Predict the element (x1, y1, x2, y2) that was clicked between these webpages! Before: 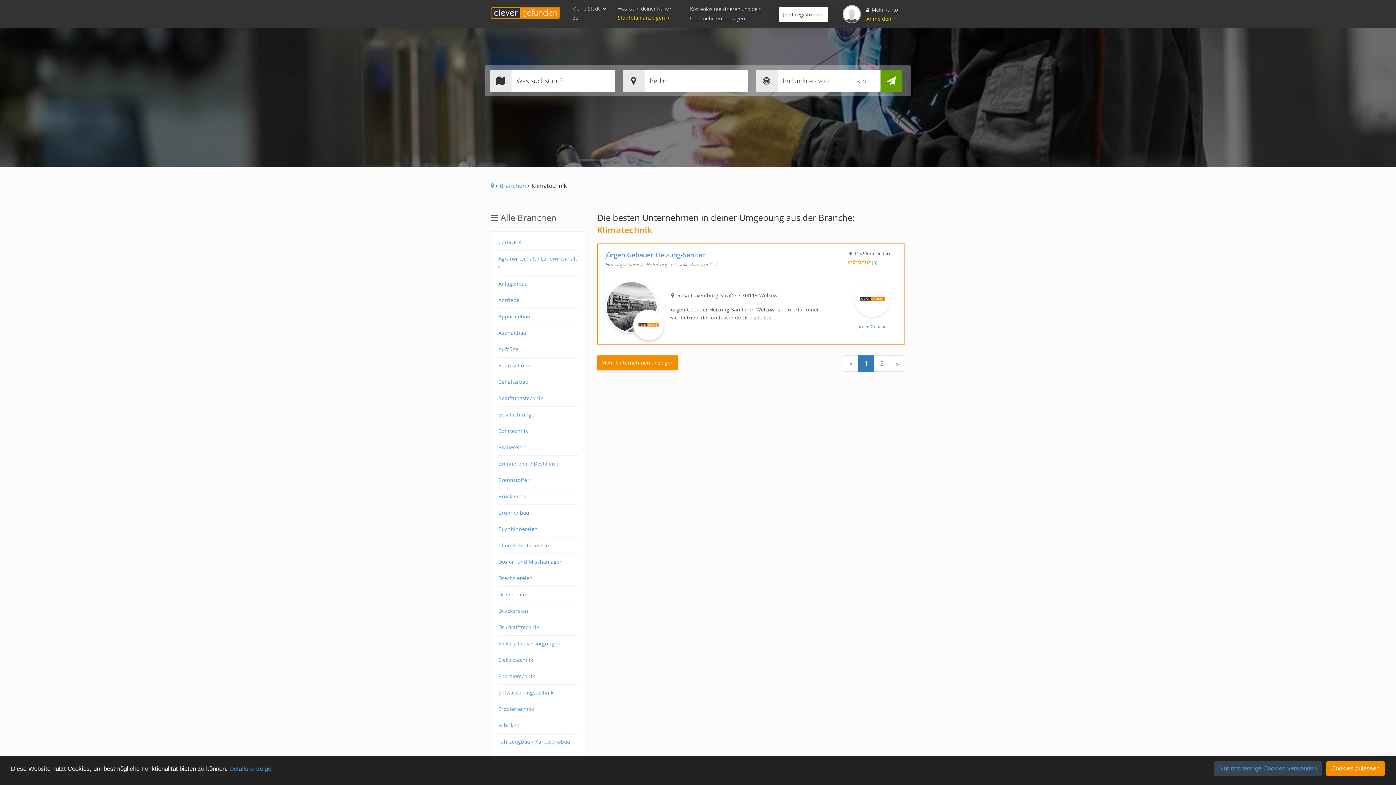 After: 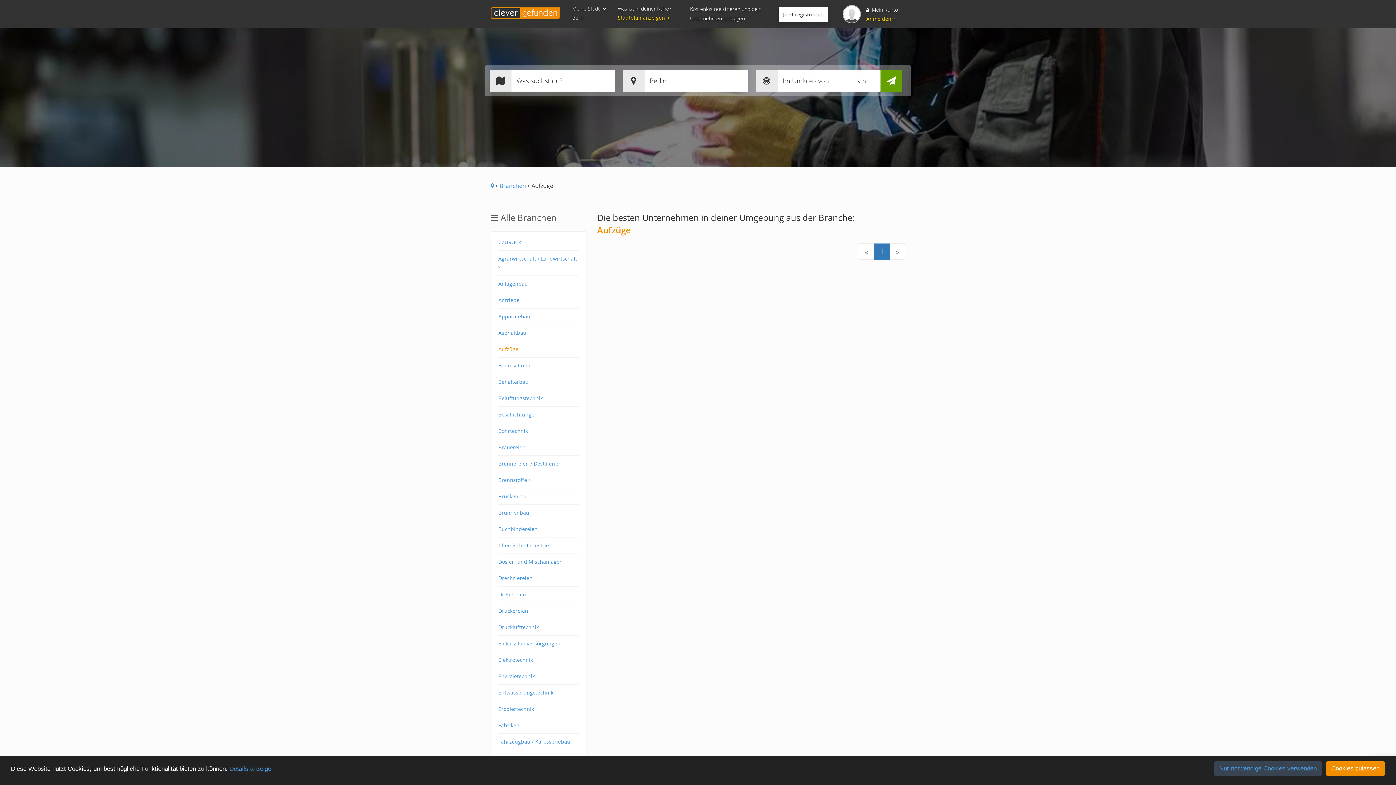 Action: label: Aufzüge bbox: (498, 341, 578, 357)